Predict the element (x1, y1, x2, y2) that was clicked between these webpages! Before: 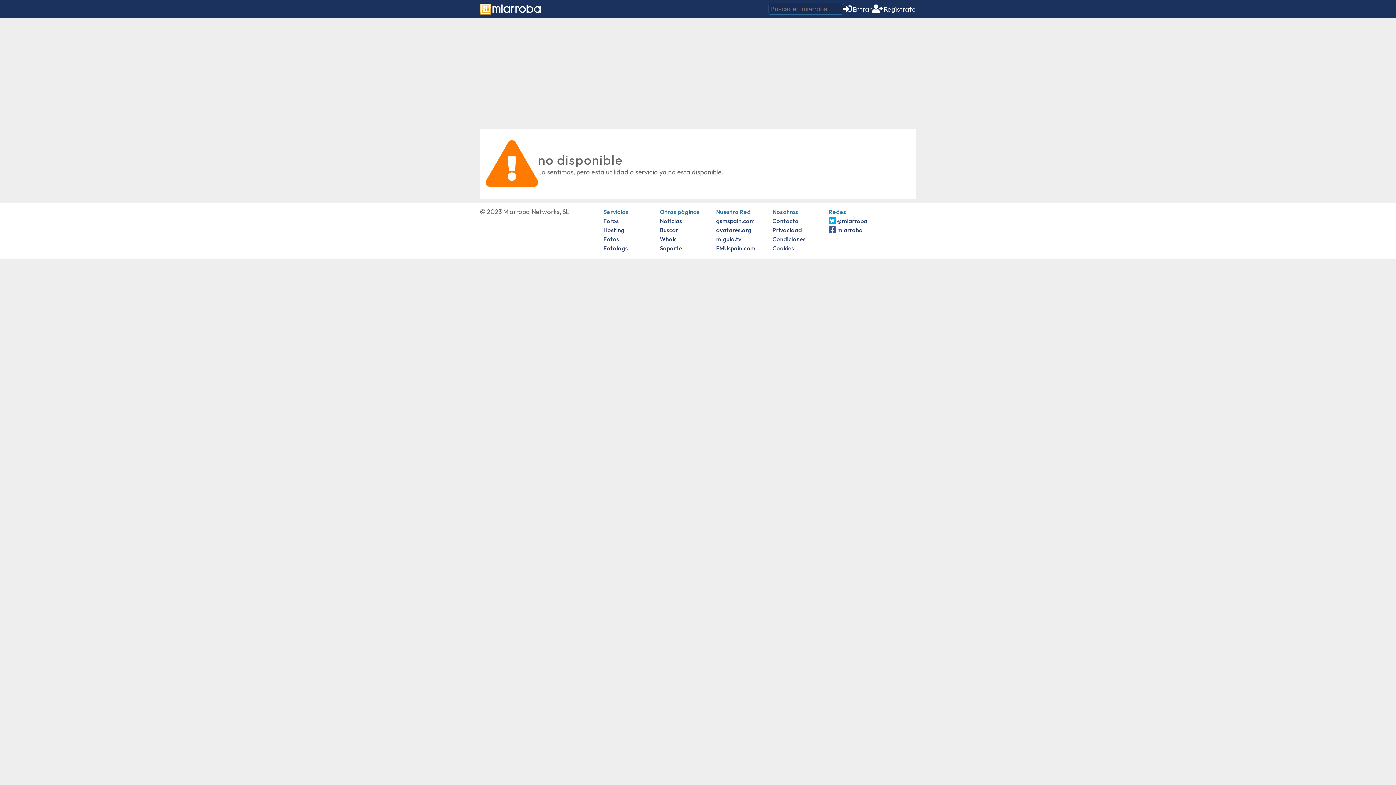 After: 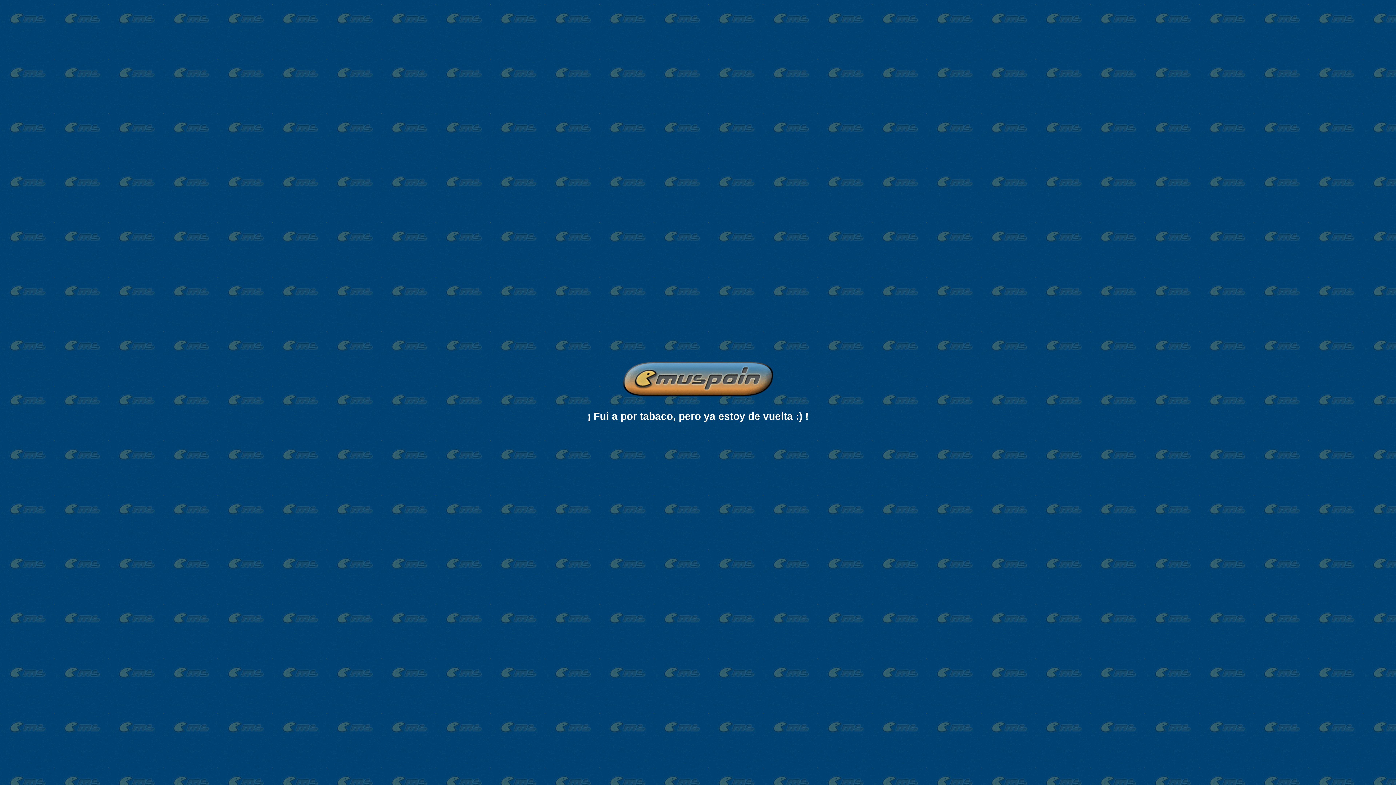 Action: bbox: (716, 244, 755, 252) label: EMUspain.com